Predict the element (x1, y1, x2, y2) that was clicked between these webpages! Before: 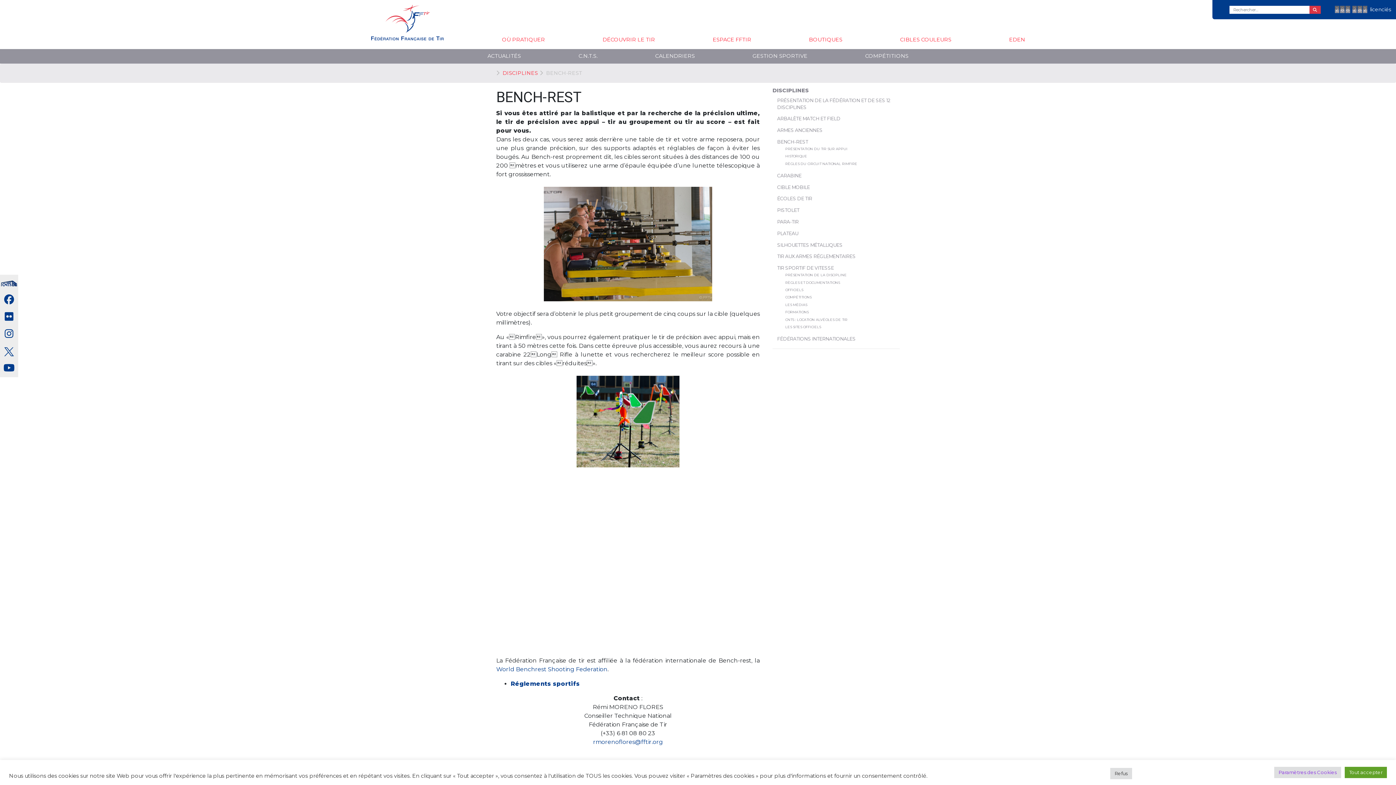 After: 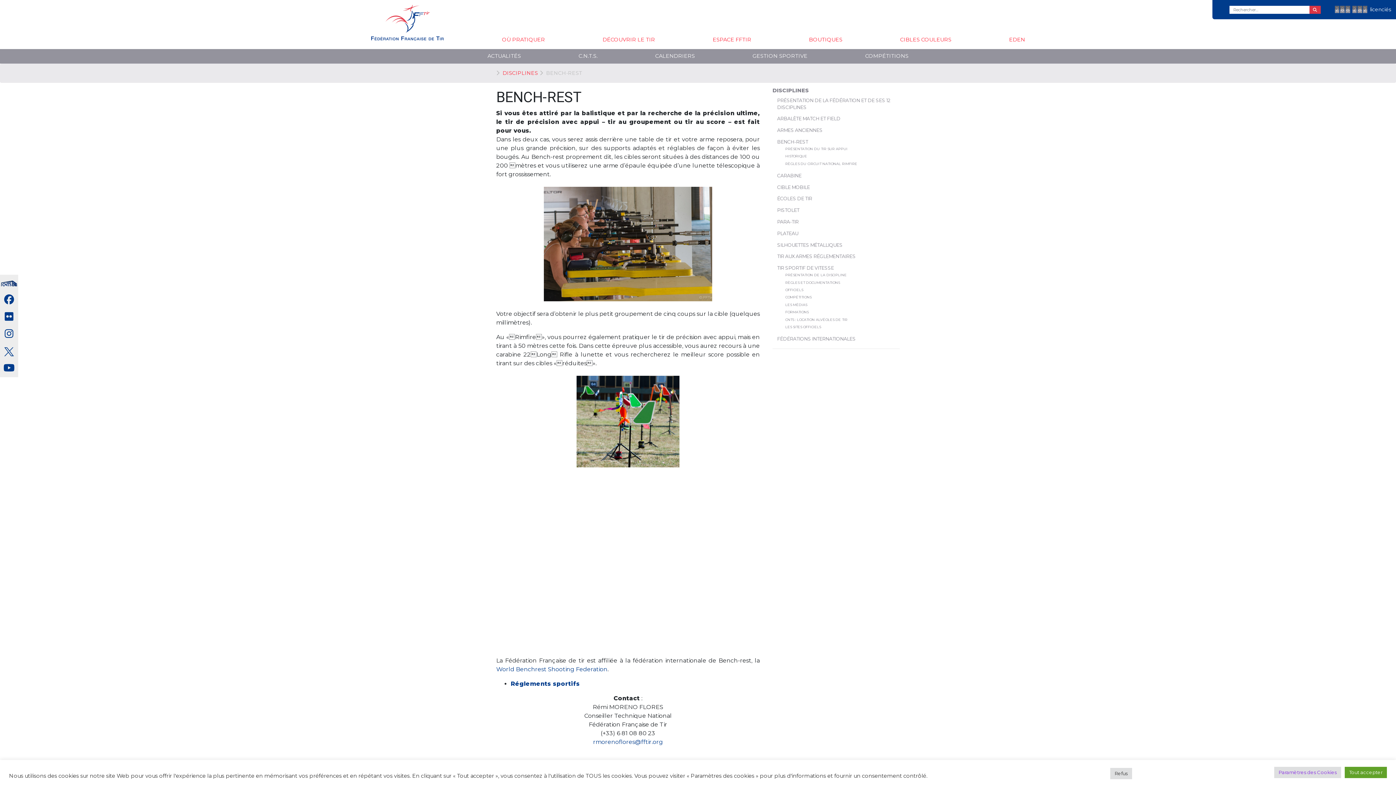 Action: bbox: (1, 276, 17, 288)